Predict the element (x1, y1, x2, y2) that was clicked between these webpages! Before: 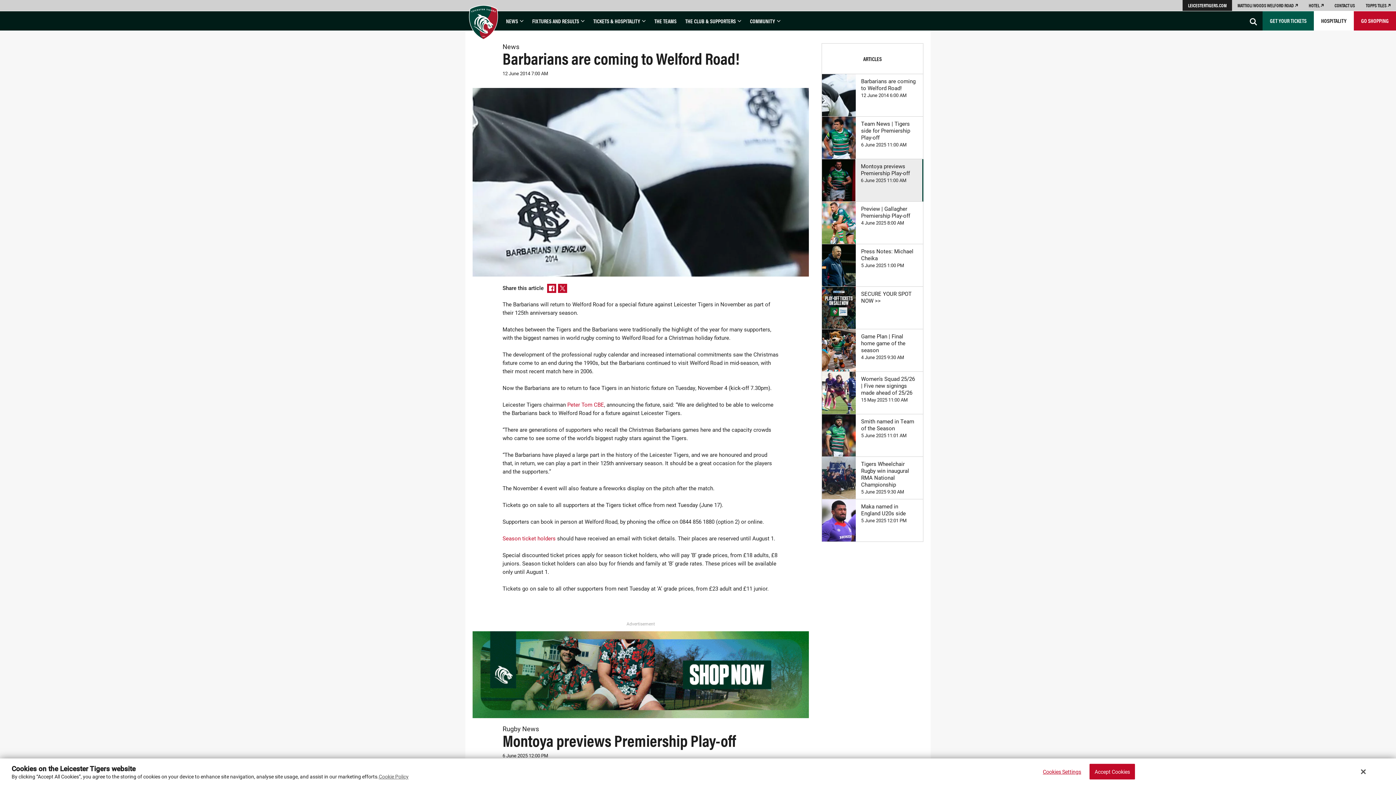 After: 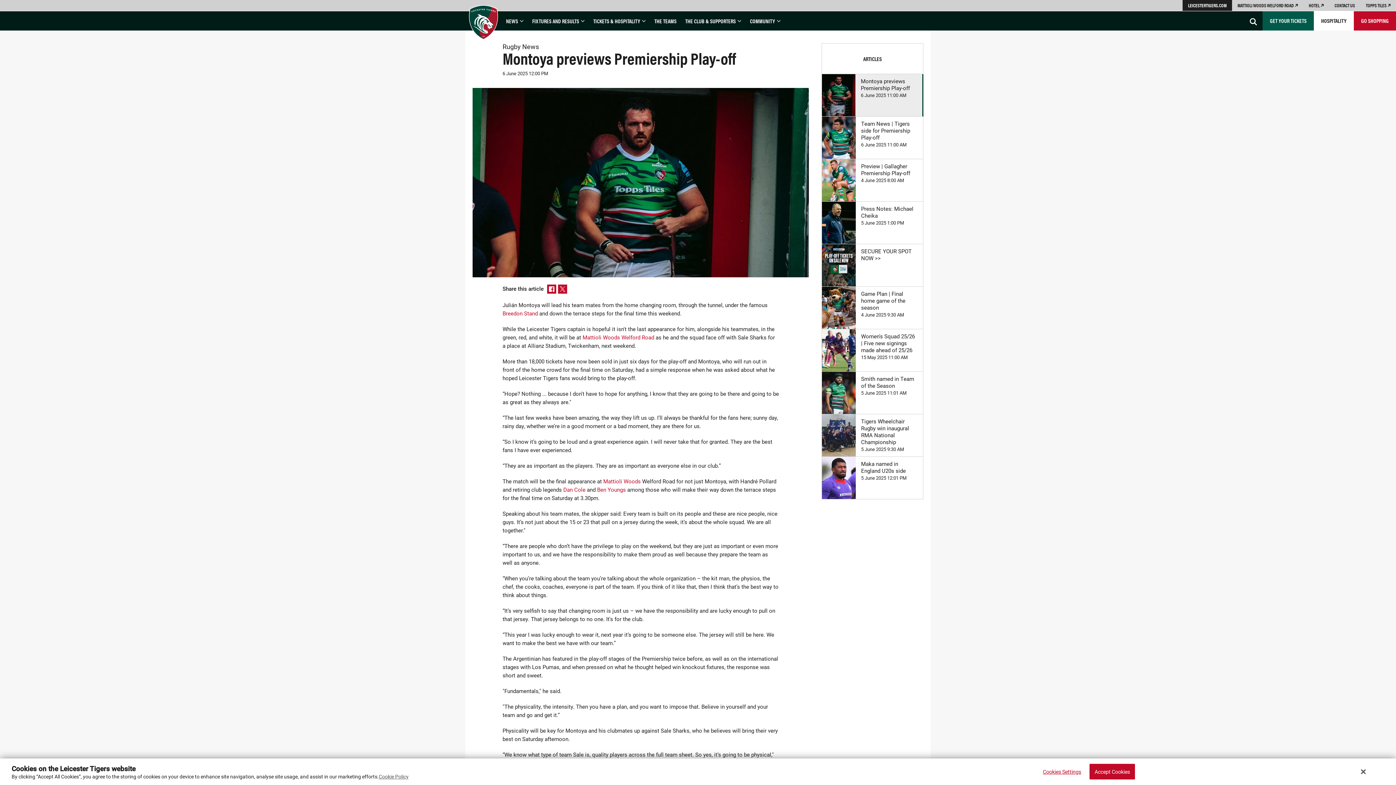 Action: bbox: (822, 159, 922, 201) label: Montoya previews Premiership Play-off

6 June 2025 11:00 AM